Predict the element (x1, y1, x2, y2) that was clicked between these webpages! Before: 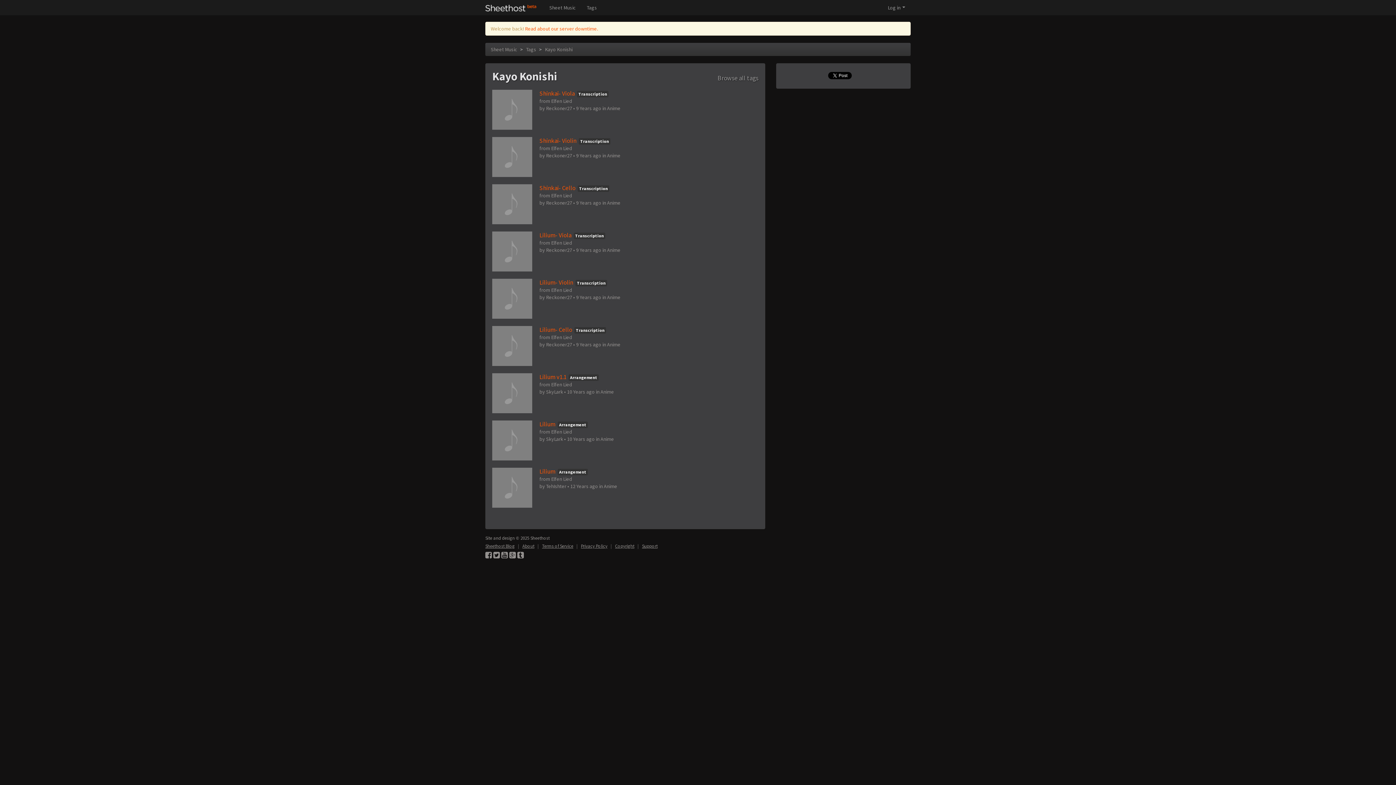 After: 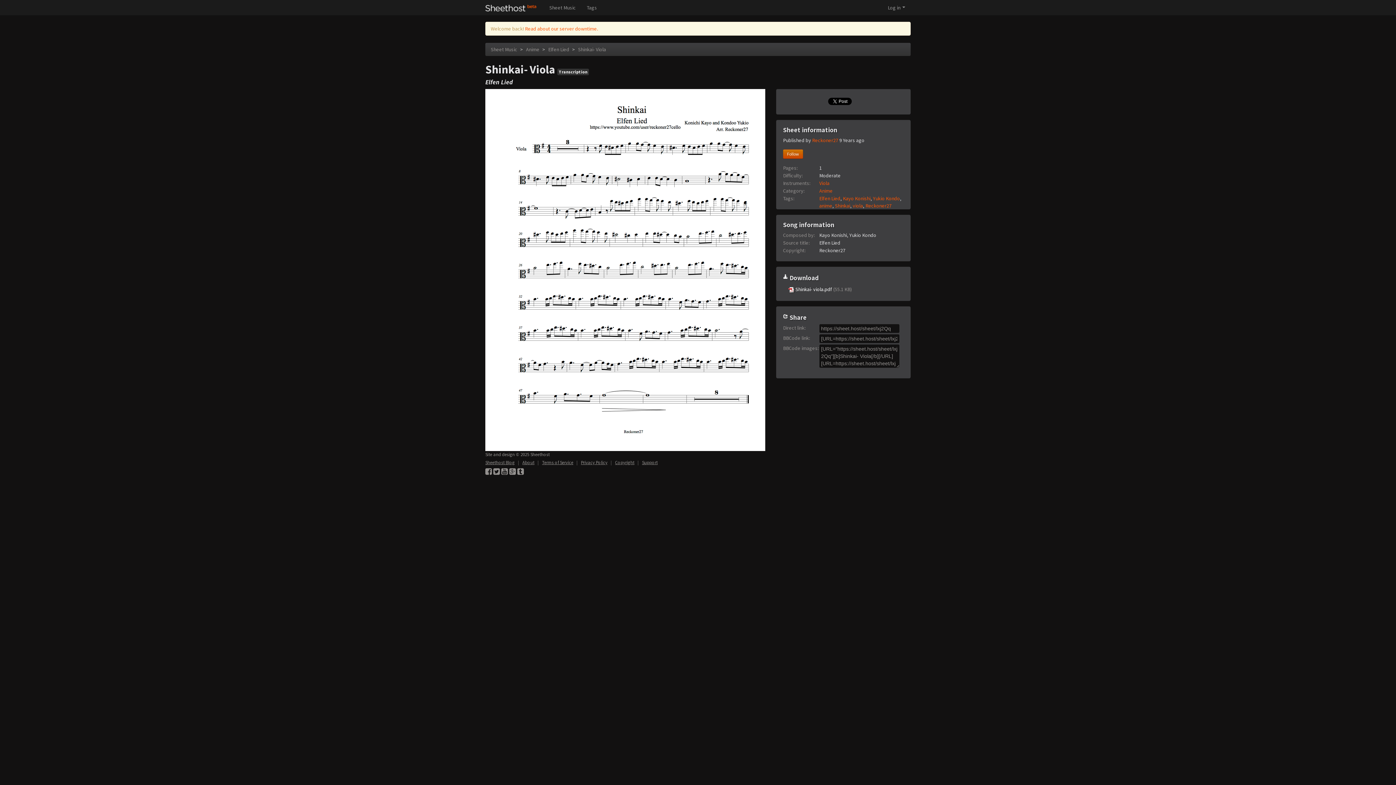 Action: label: Shinkai- Viola bbox: (539, 89, 574, 97)